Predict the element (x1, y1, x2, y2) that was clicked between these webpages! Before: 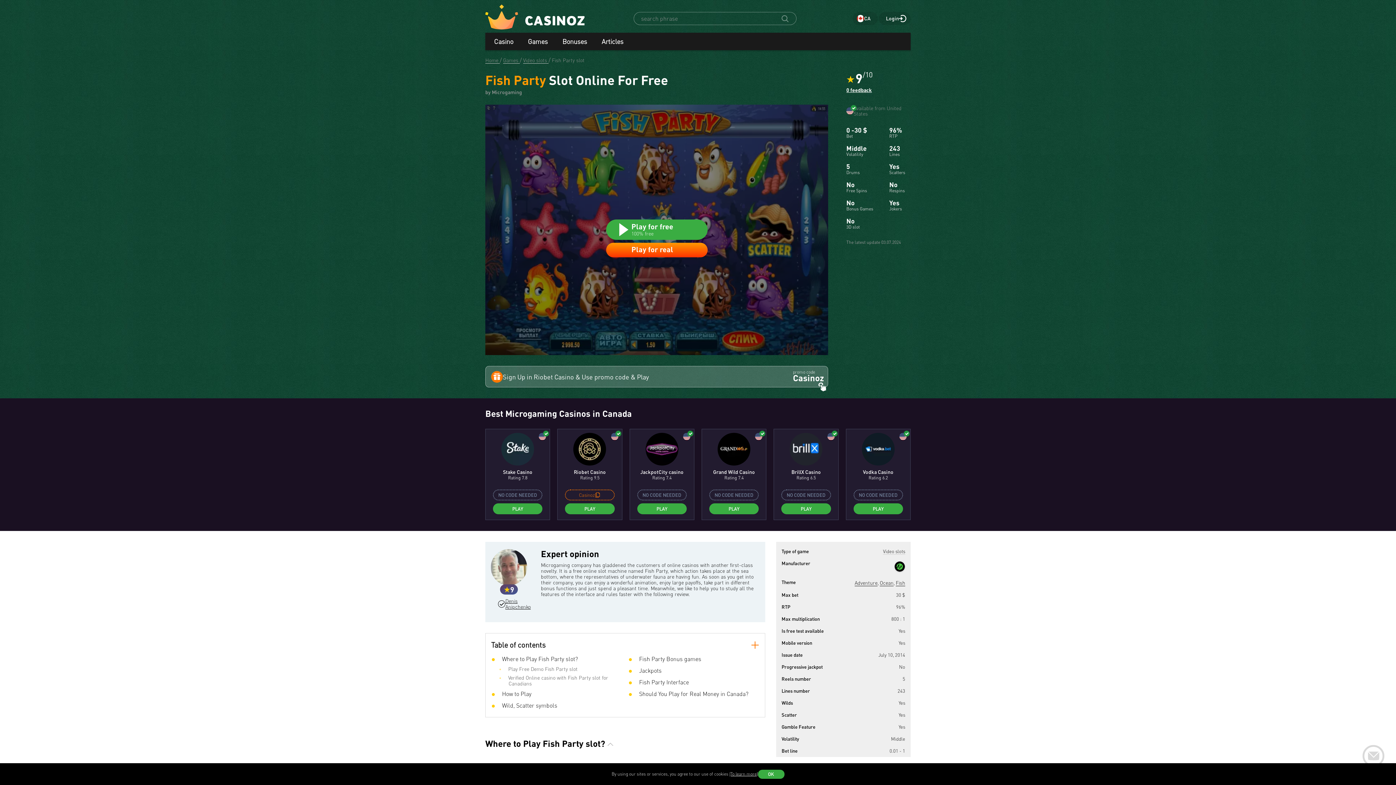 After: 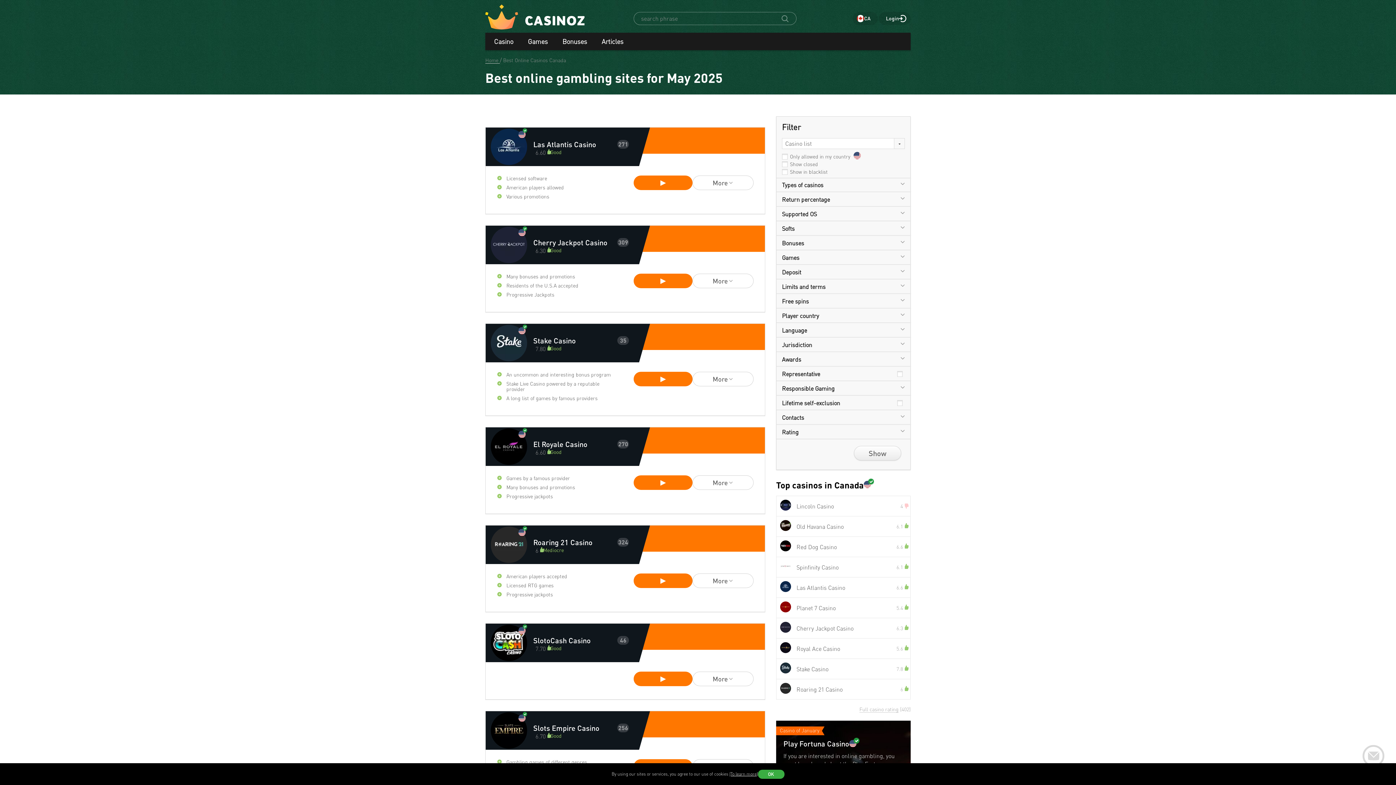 Action: bbox: (485, 32, 520, 50) label: Casino